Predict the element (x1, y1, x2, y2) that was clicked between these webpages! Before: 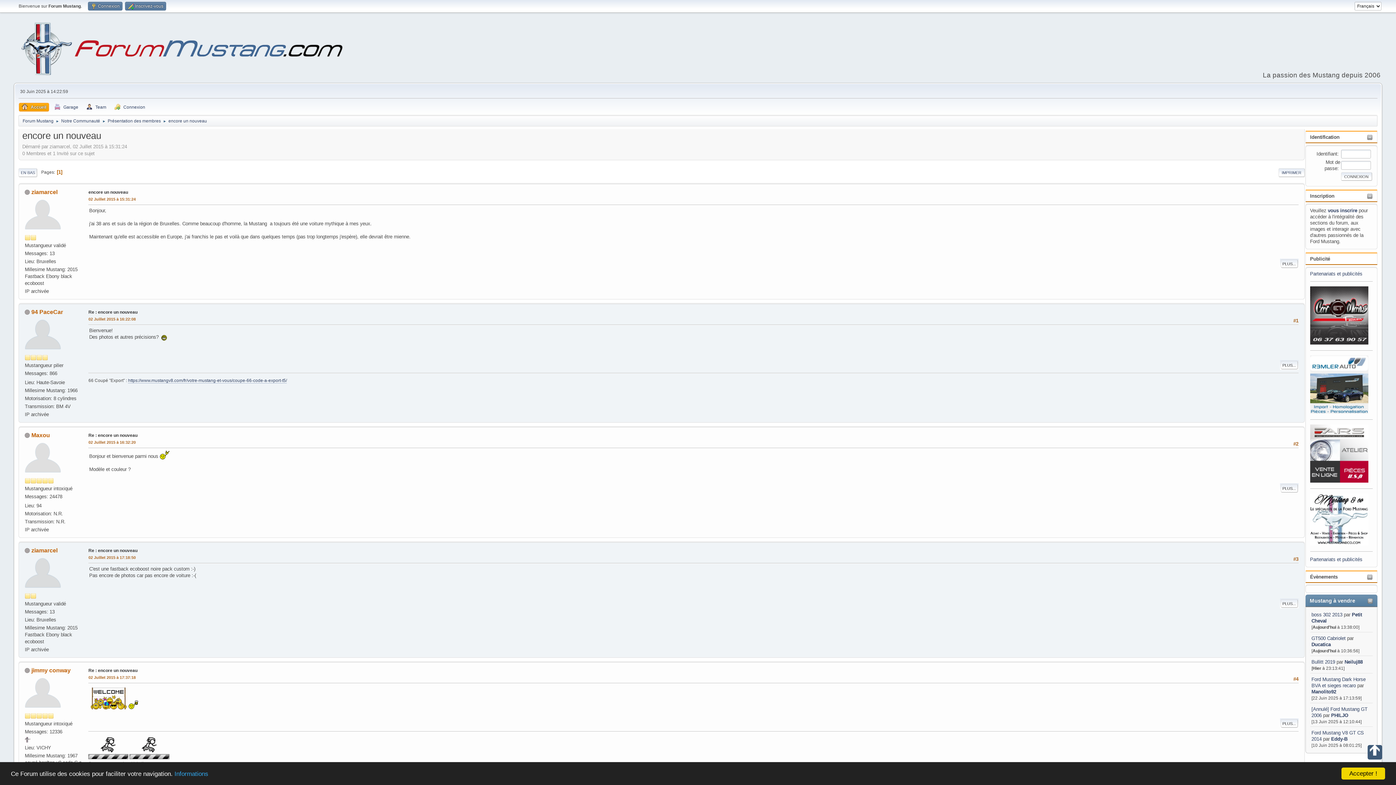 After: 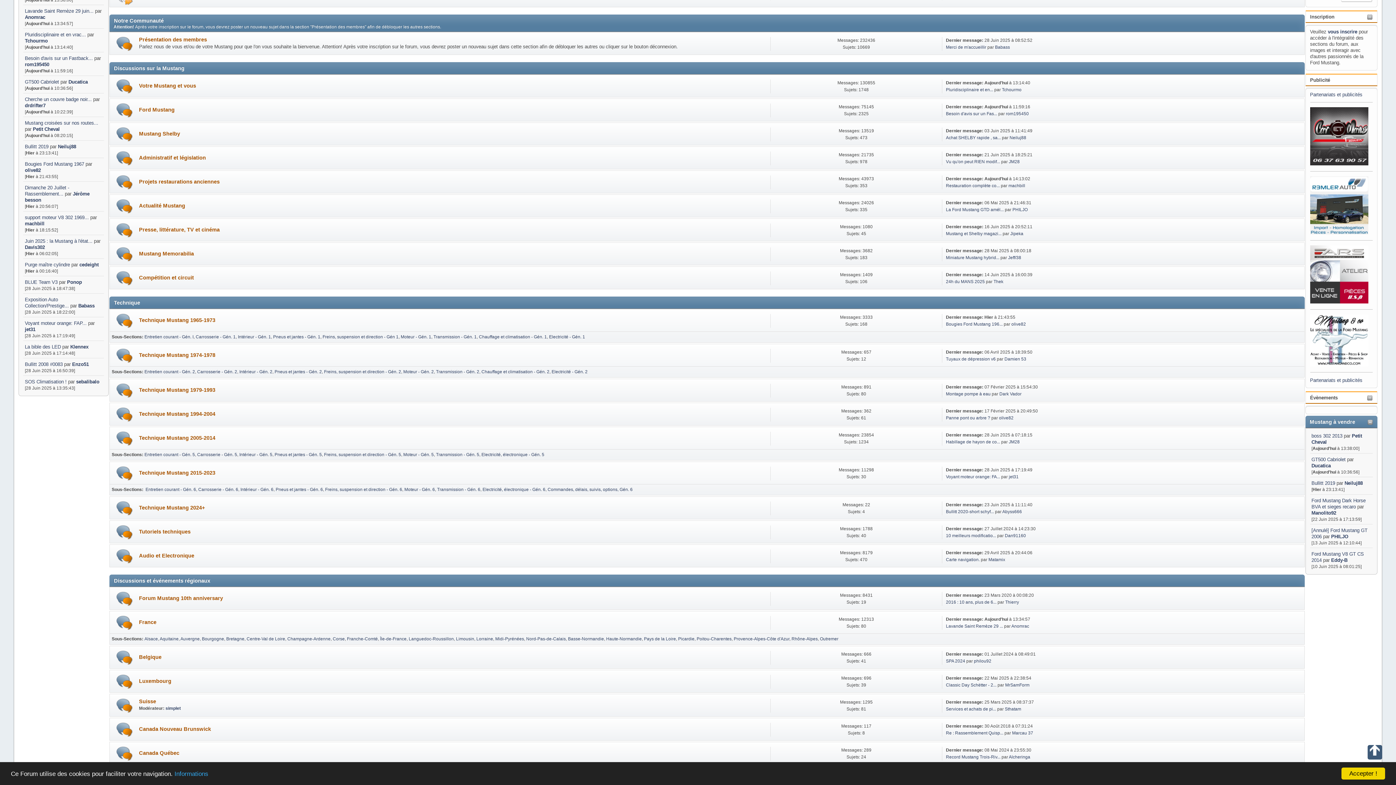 Action: bbox: (61, 114, 100, 125) label: Notre Communauté